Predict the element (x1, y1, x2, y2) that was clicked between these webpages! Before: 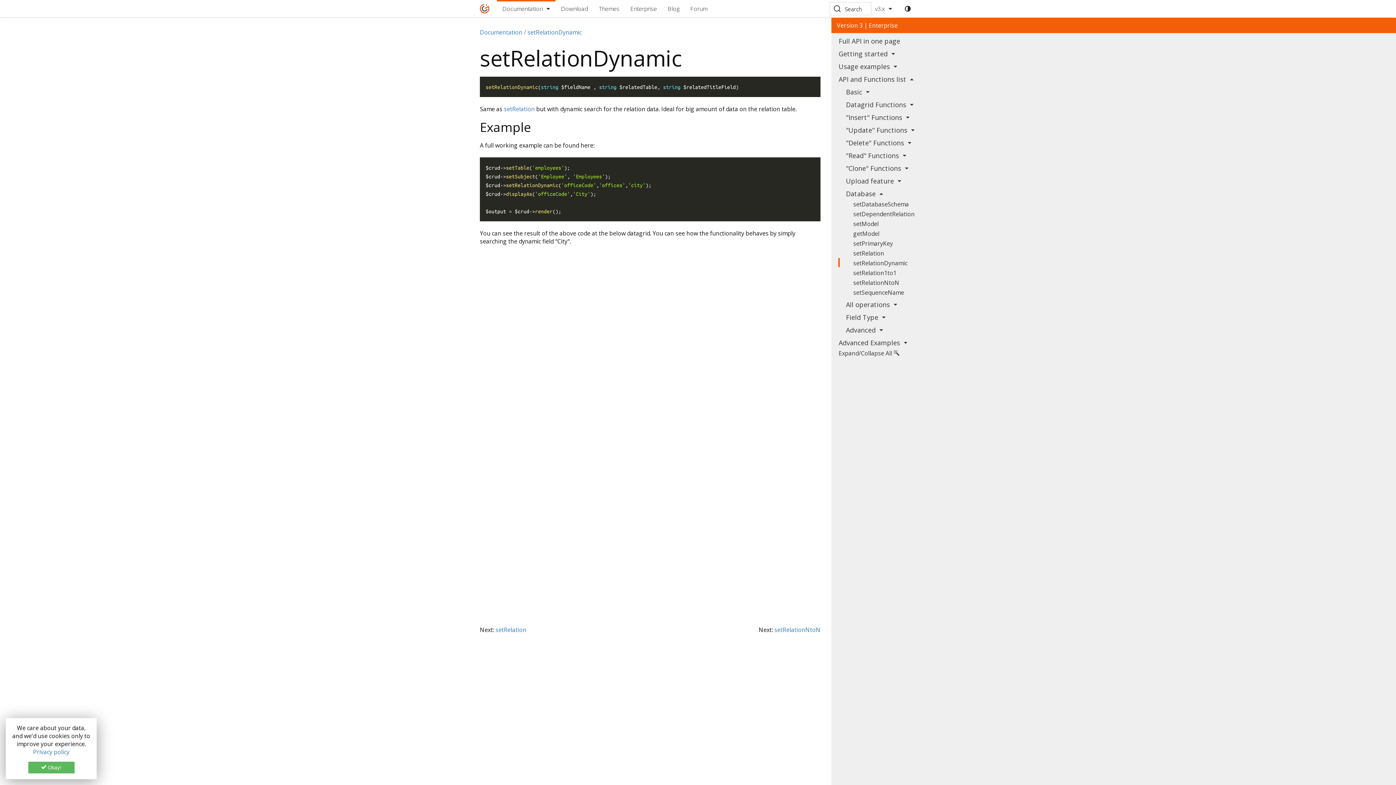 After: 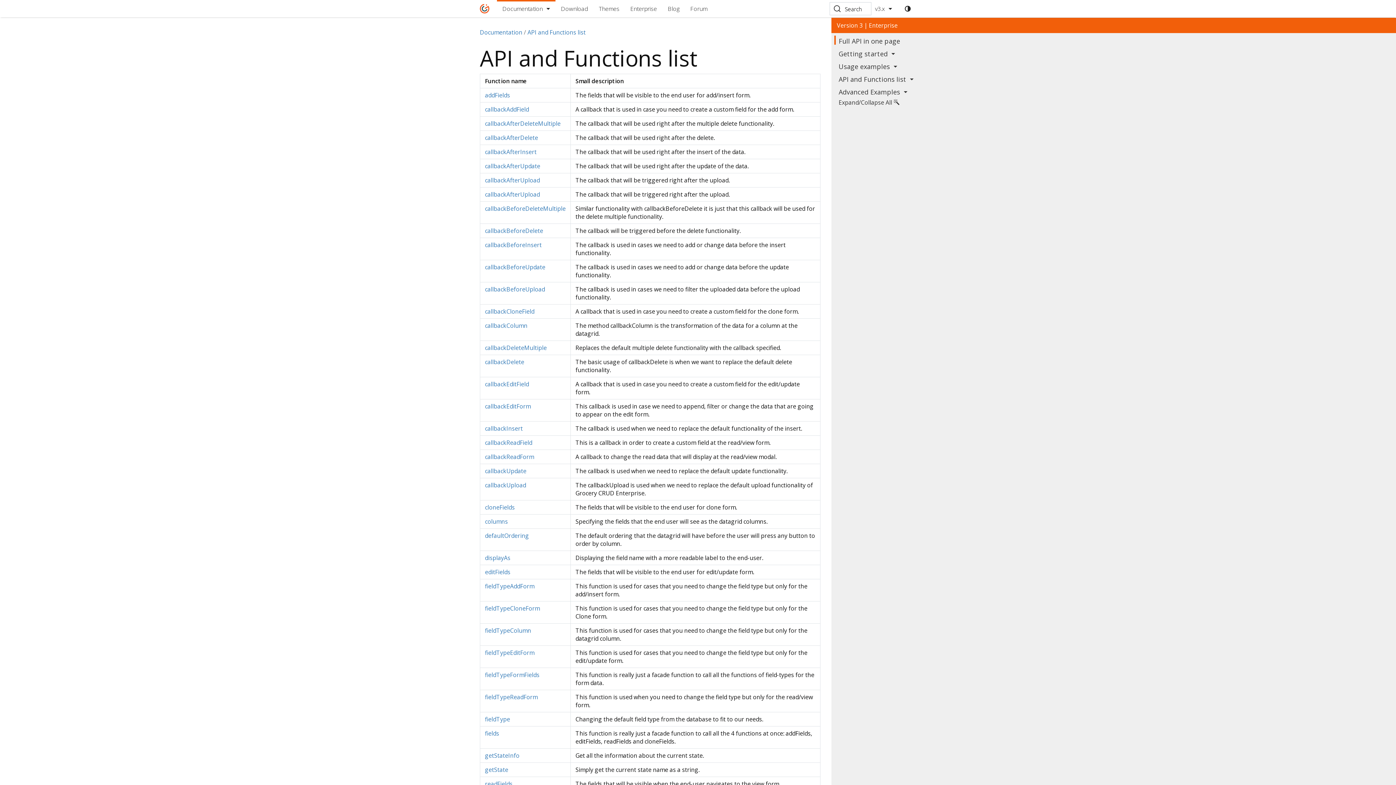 Action: bbox: (838, 36, 900, 45) label: Full API in one page